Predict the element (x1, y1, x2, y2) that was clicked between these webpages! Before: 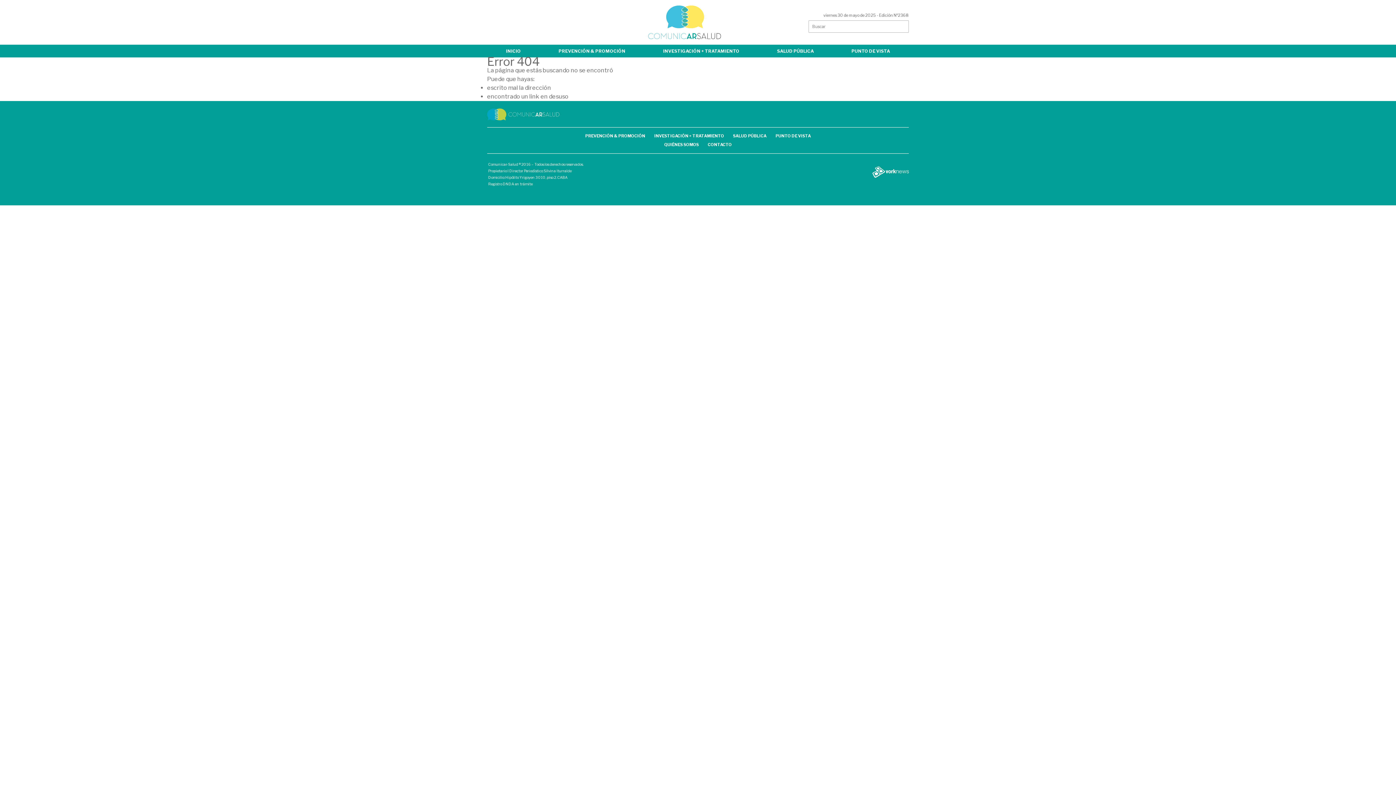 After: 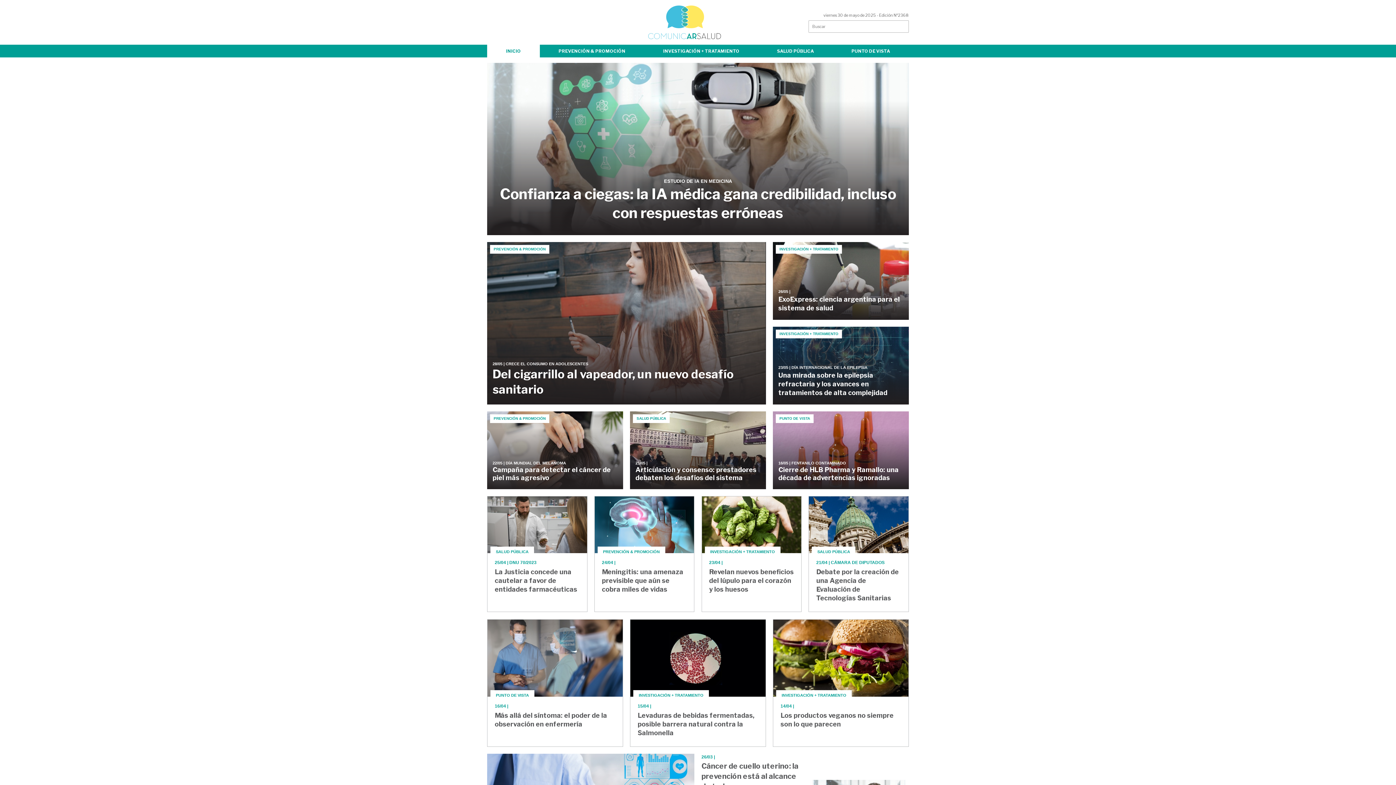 Action: bbox: (487, 108, 587, 120)